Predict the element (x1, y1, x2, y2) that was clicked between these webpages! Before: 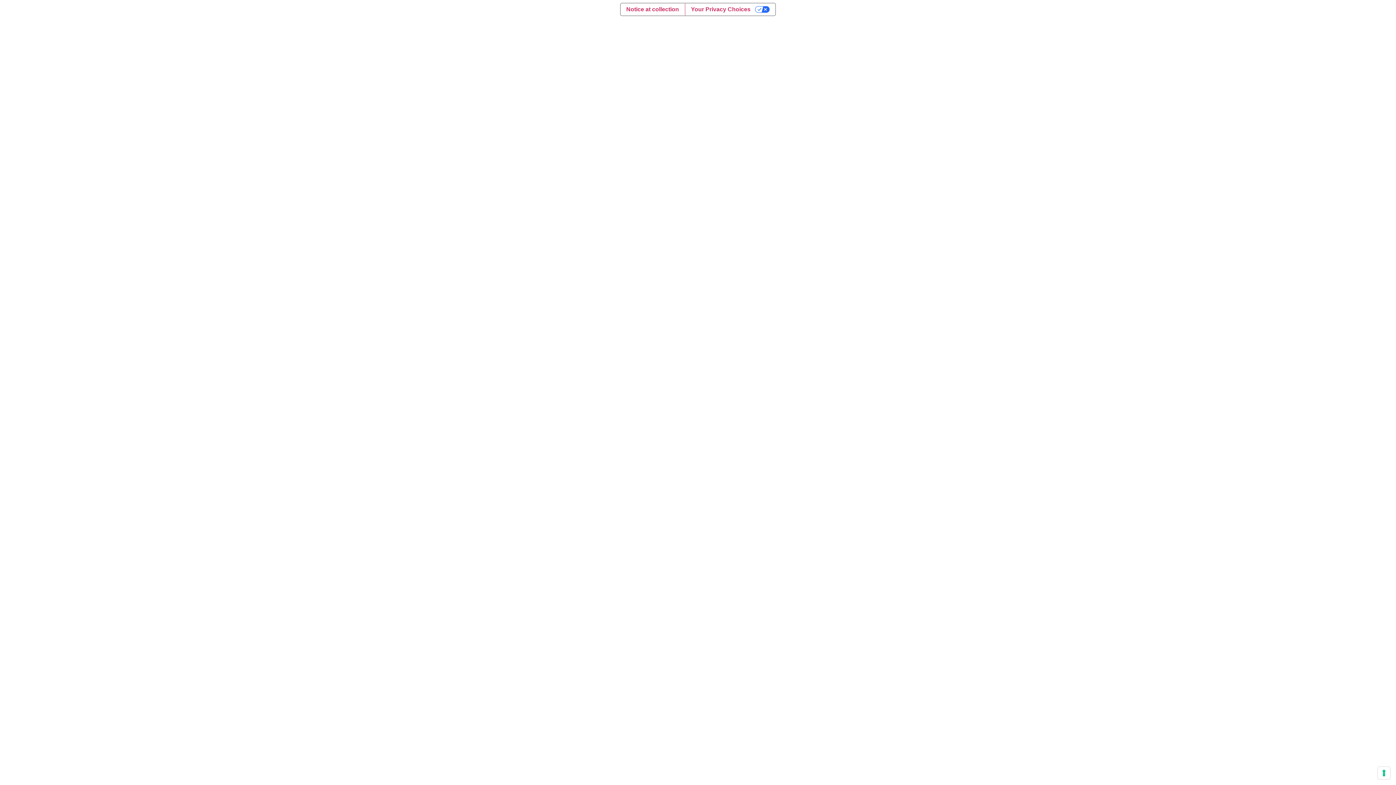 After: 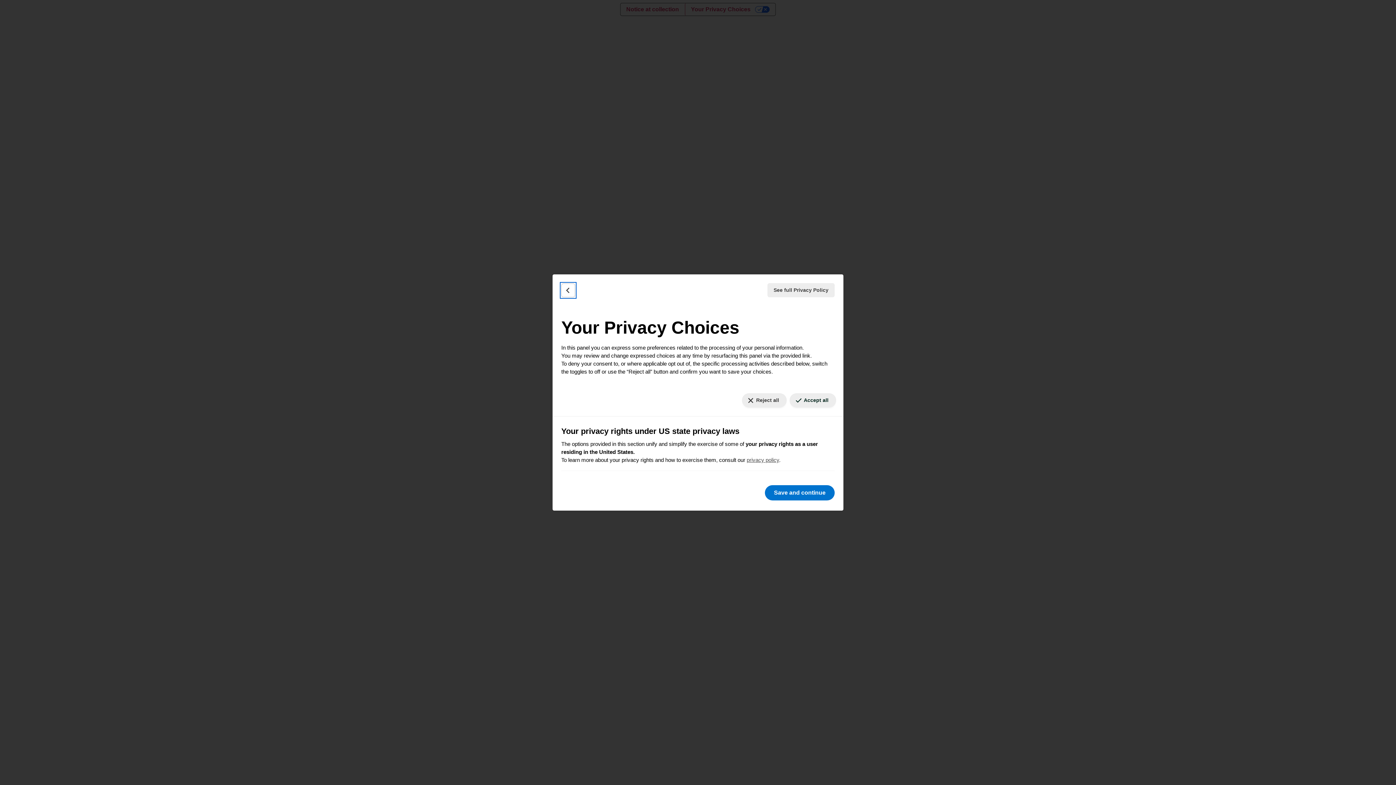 Action: label: Your consent preferences for tracking technologies bbox: (1378, 767, 1390, 779)